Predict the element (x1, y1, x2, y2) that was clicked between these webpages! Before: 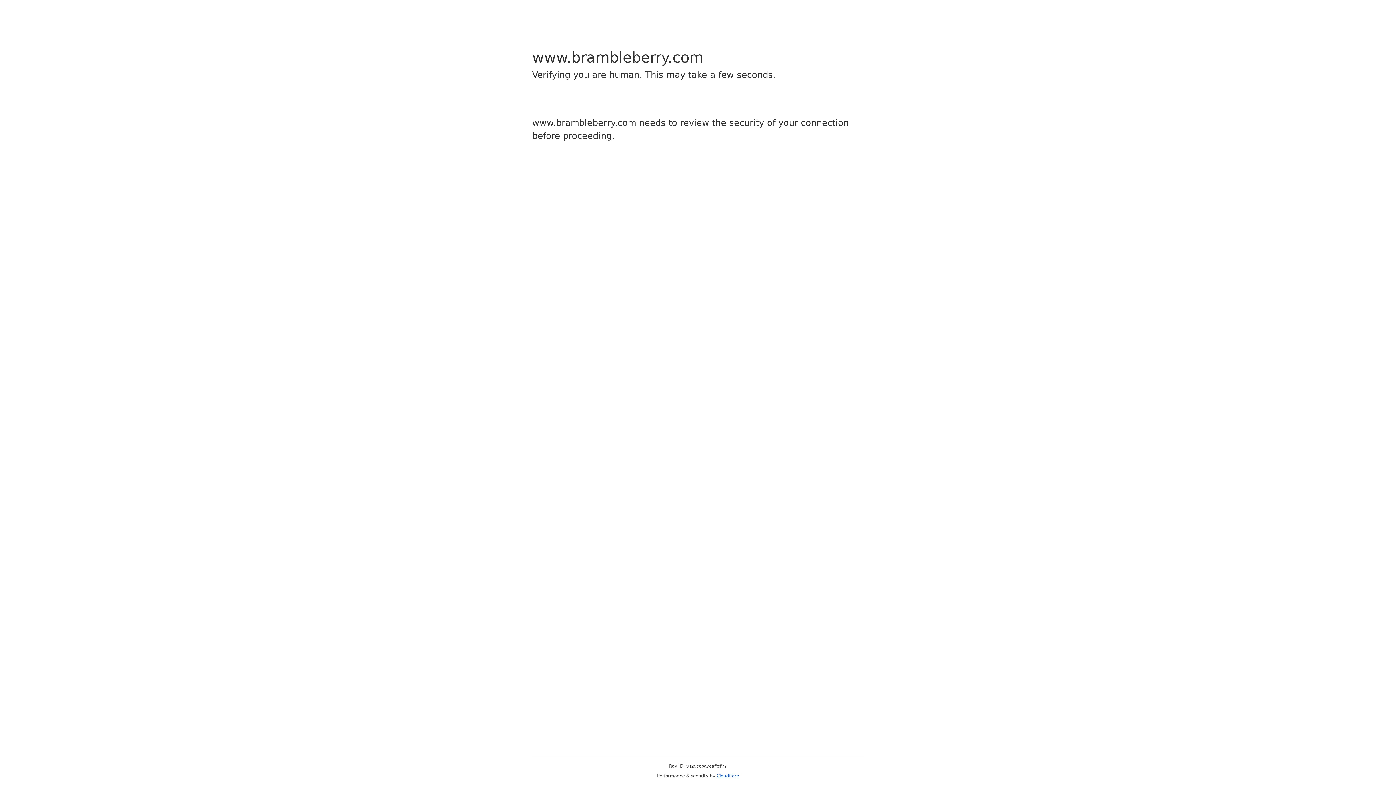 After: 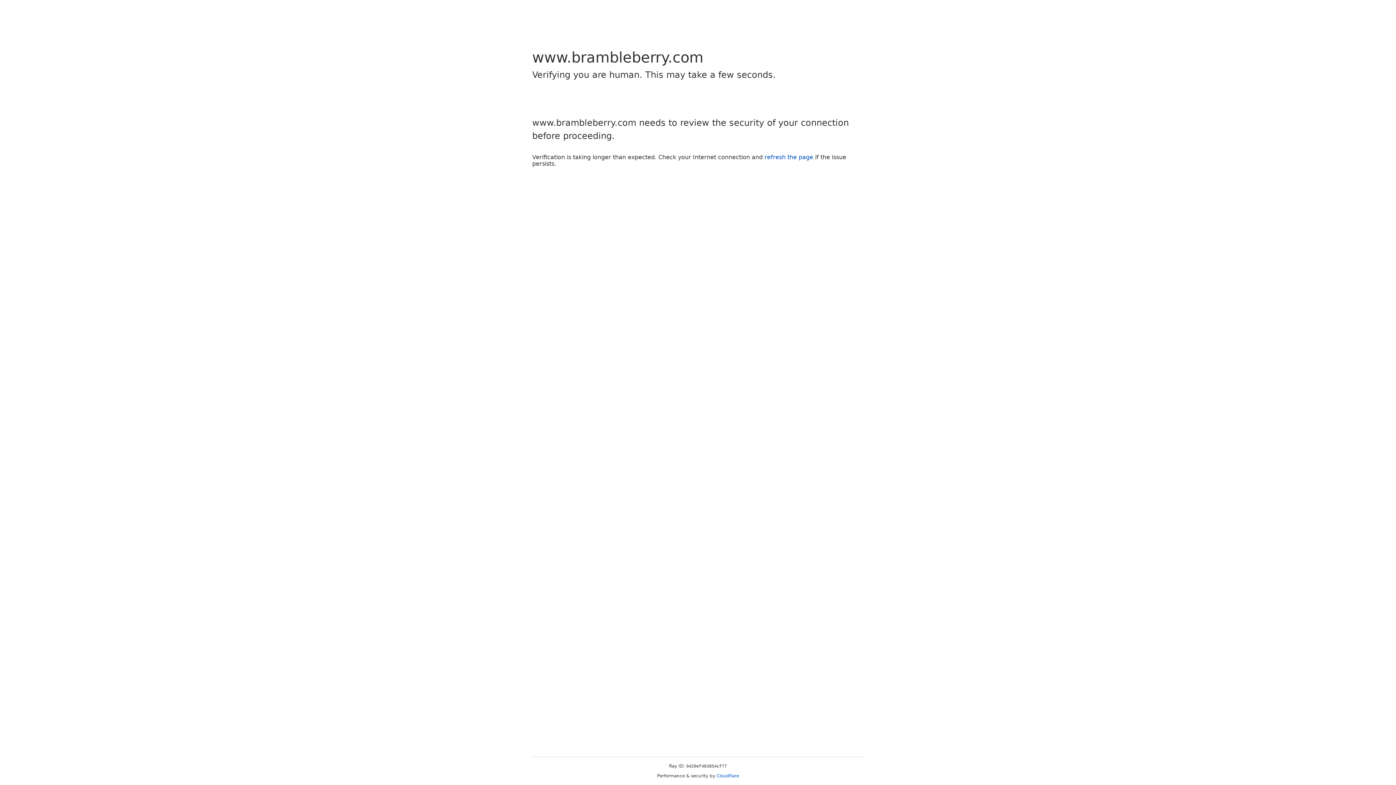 Action: bbox: (716, 773, 739, 778) label: Cloudflare